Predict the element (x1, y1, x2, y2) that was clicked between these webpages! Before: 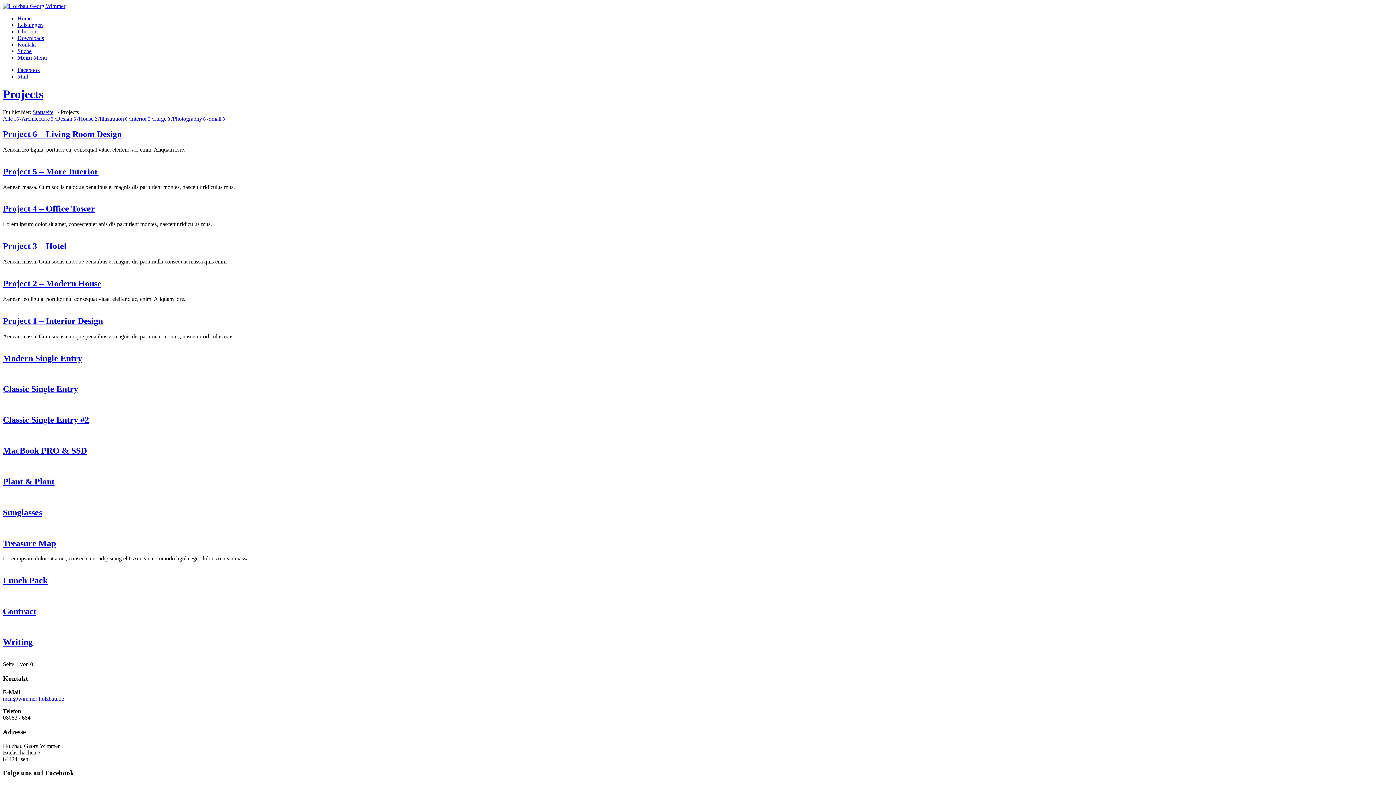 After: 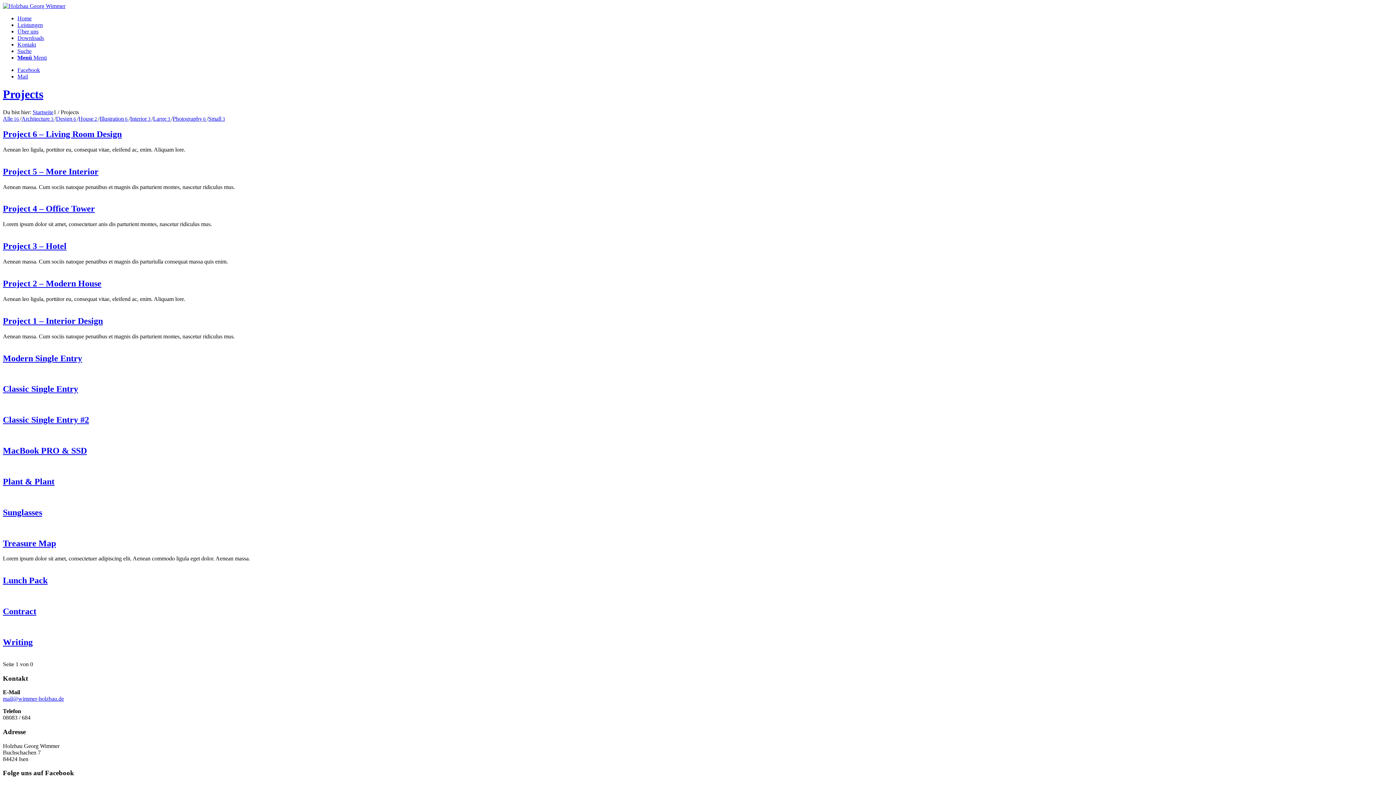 Action: bbox: (153, 115, 171, 121) label: Large 3 